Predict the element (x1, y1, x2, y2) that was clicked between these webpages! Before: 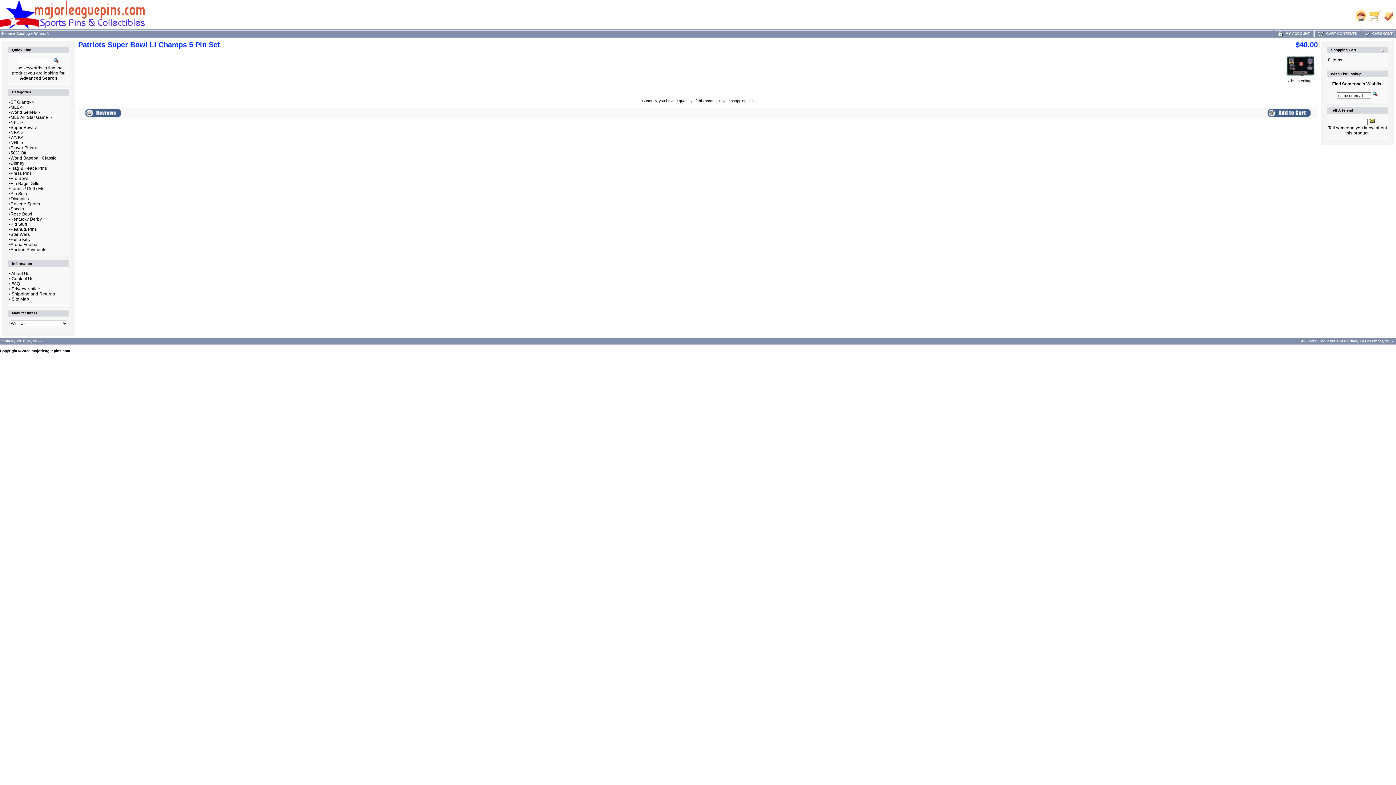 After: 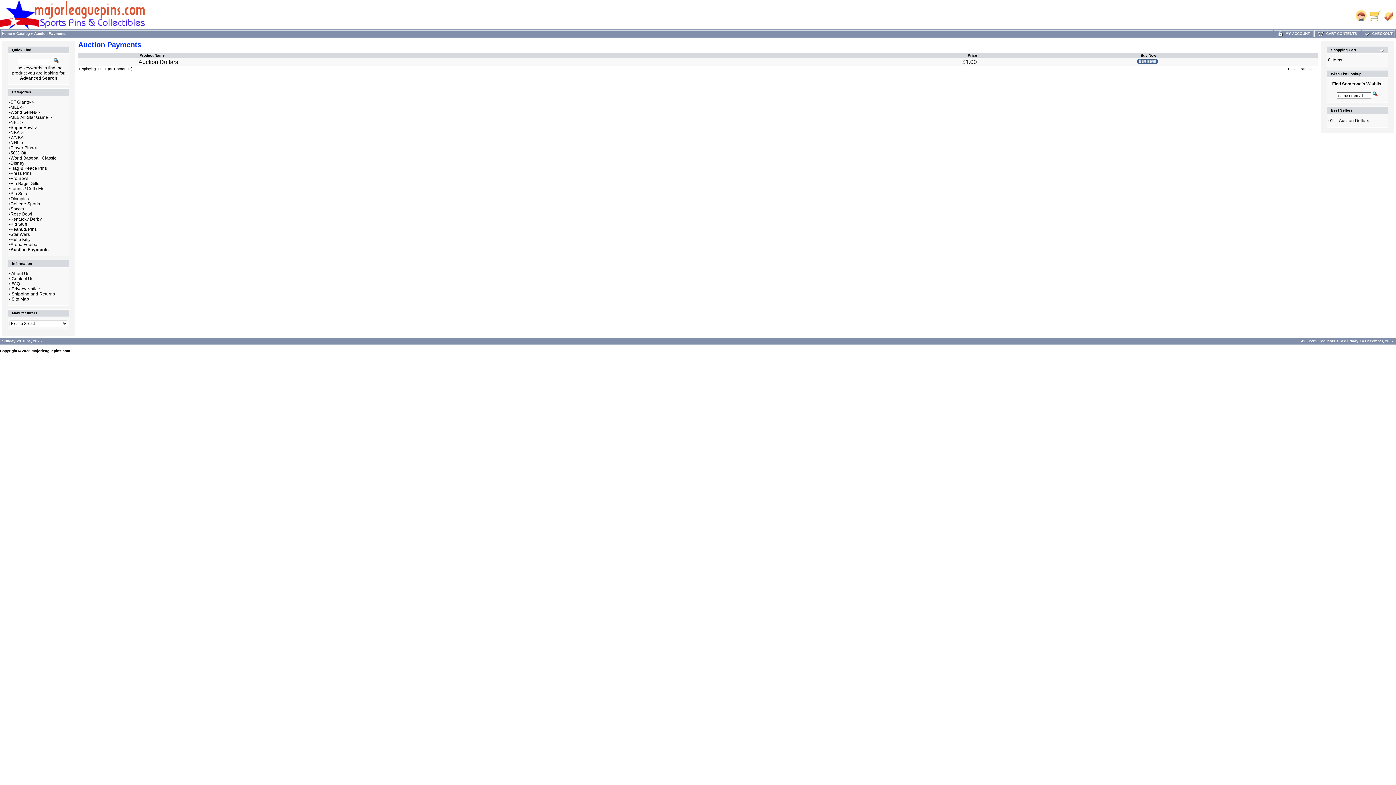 Action: label: Auction Payments bbox: (10, 247, 46, 252)